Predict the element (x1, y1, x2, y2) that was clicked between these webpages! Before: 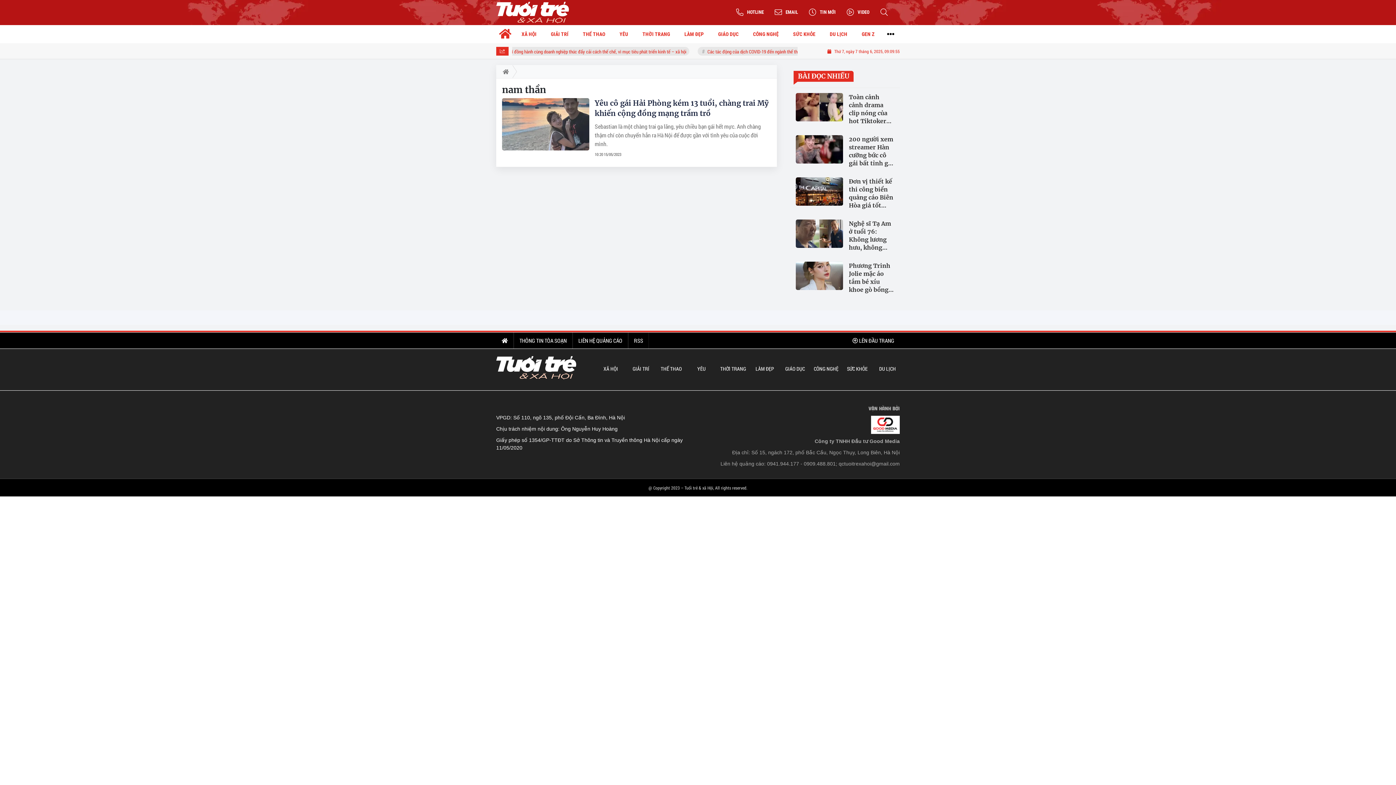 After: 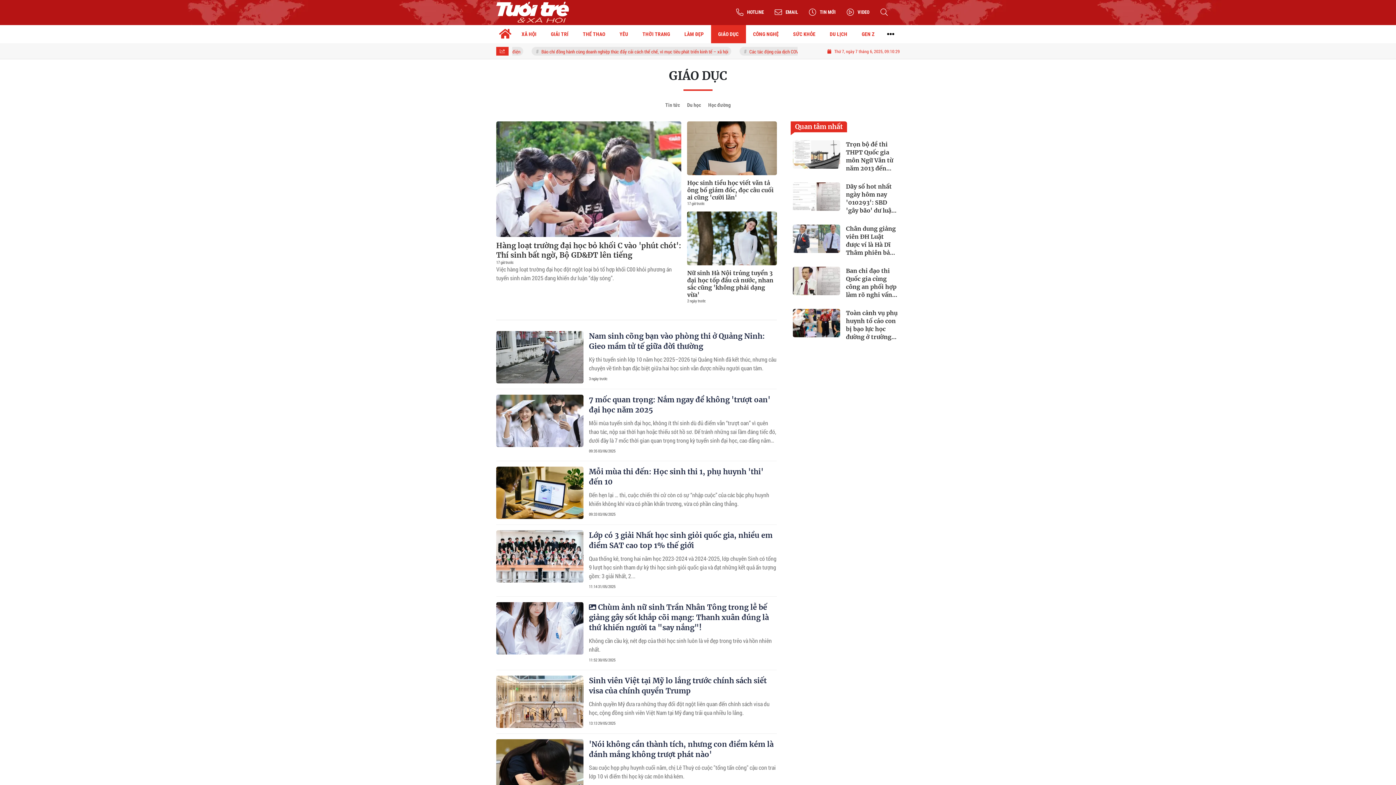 Action: label: GIÁO DỤC bbox: (785, 364, 805, 372)